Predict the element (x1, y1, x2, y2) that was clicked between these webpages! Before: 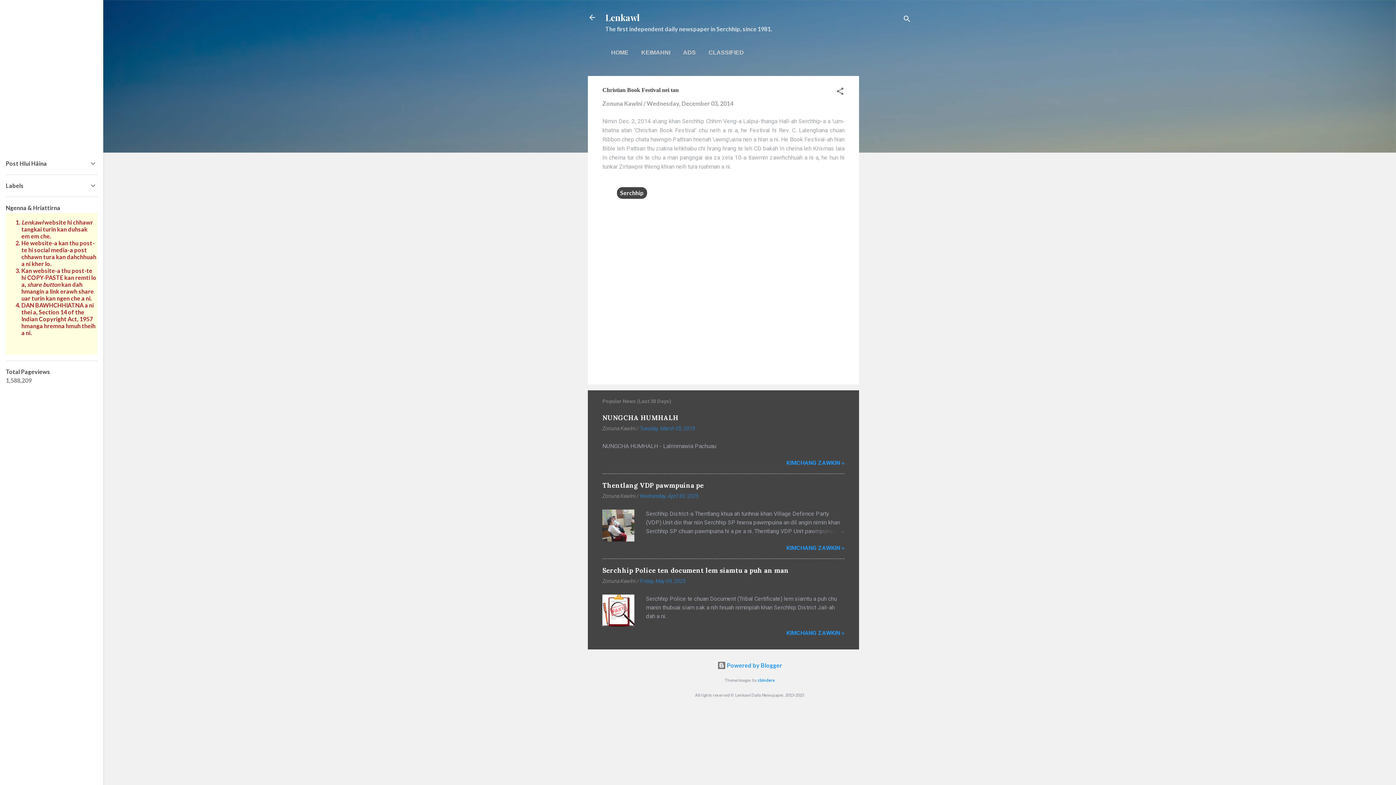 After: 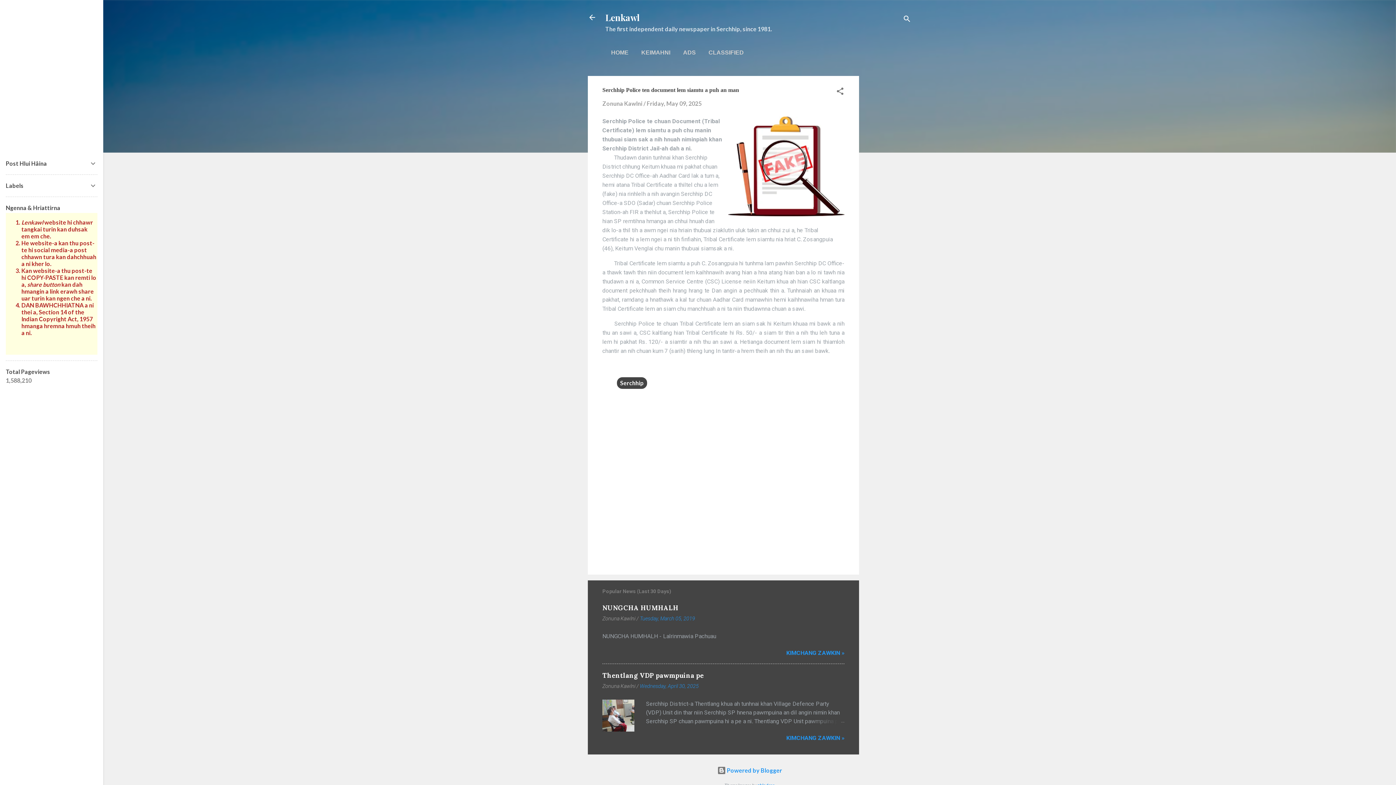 Action: bbox: (640, 578, 685, 584) label: Friday, May 09, 2025